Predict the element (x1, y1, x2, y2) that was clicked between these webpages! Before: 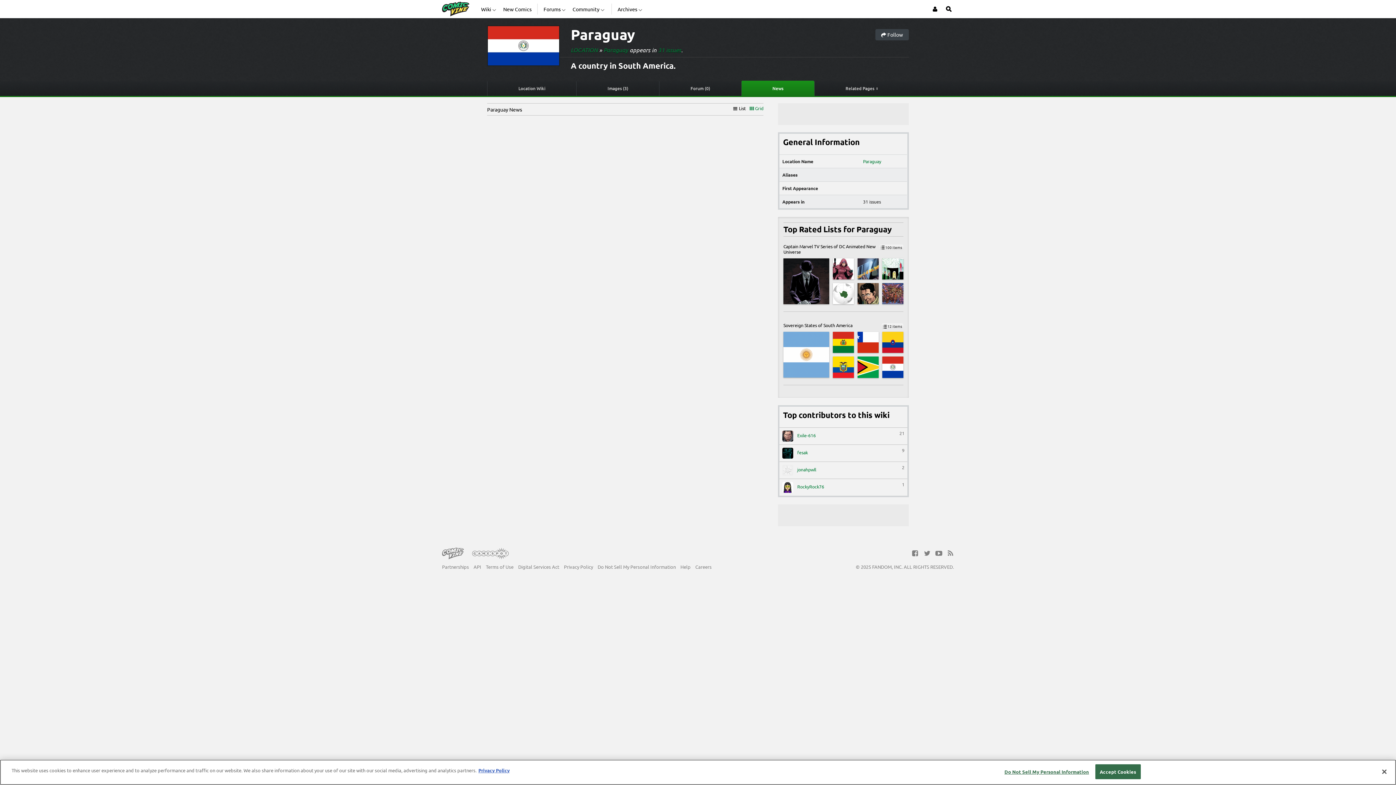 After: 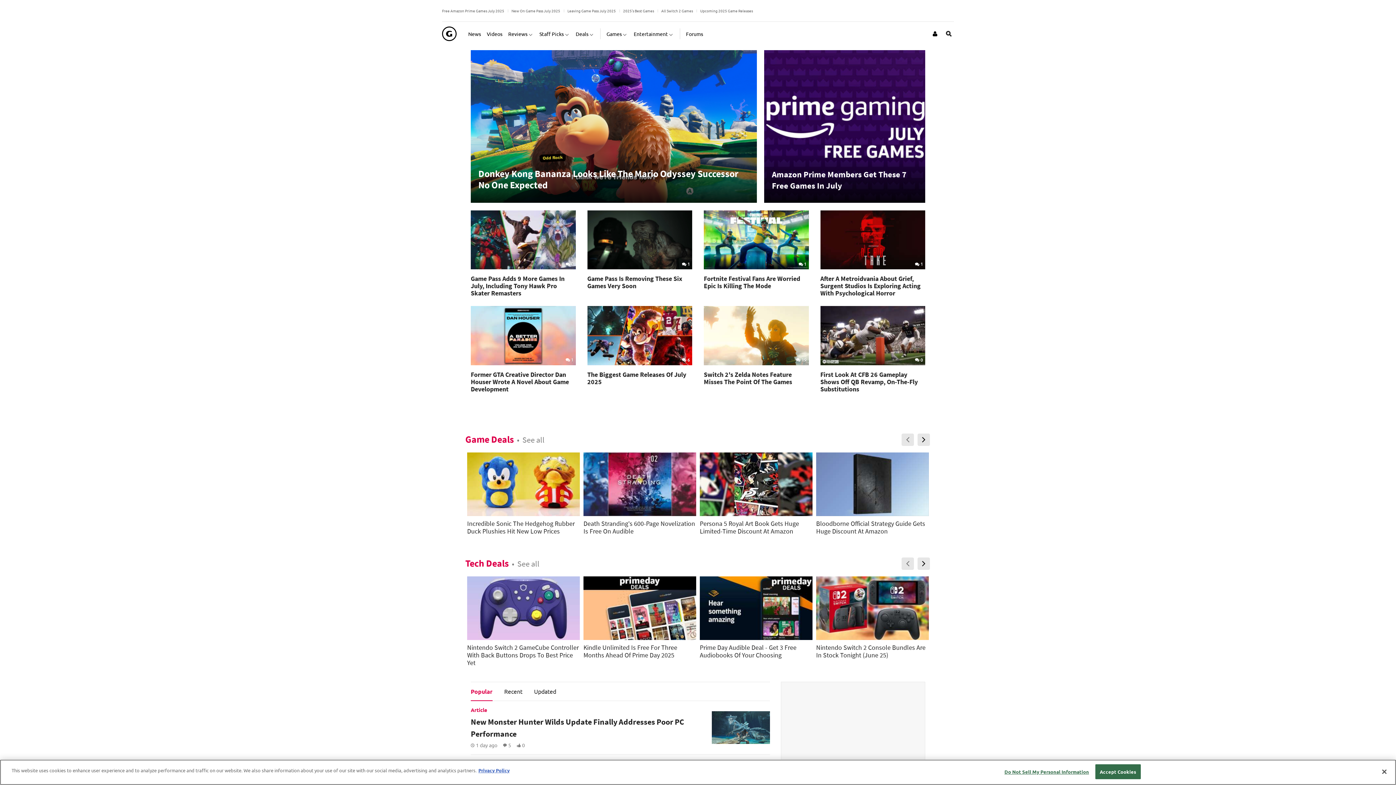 Action: bbox: (472, 668, 509, 679)